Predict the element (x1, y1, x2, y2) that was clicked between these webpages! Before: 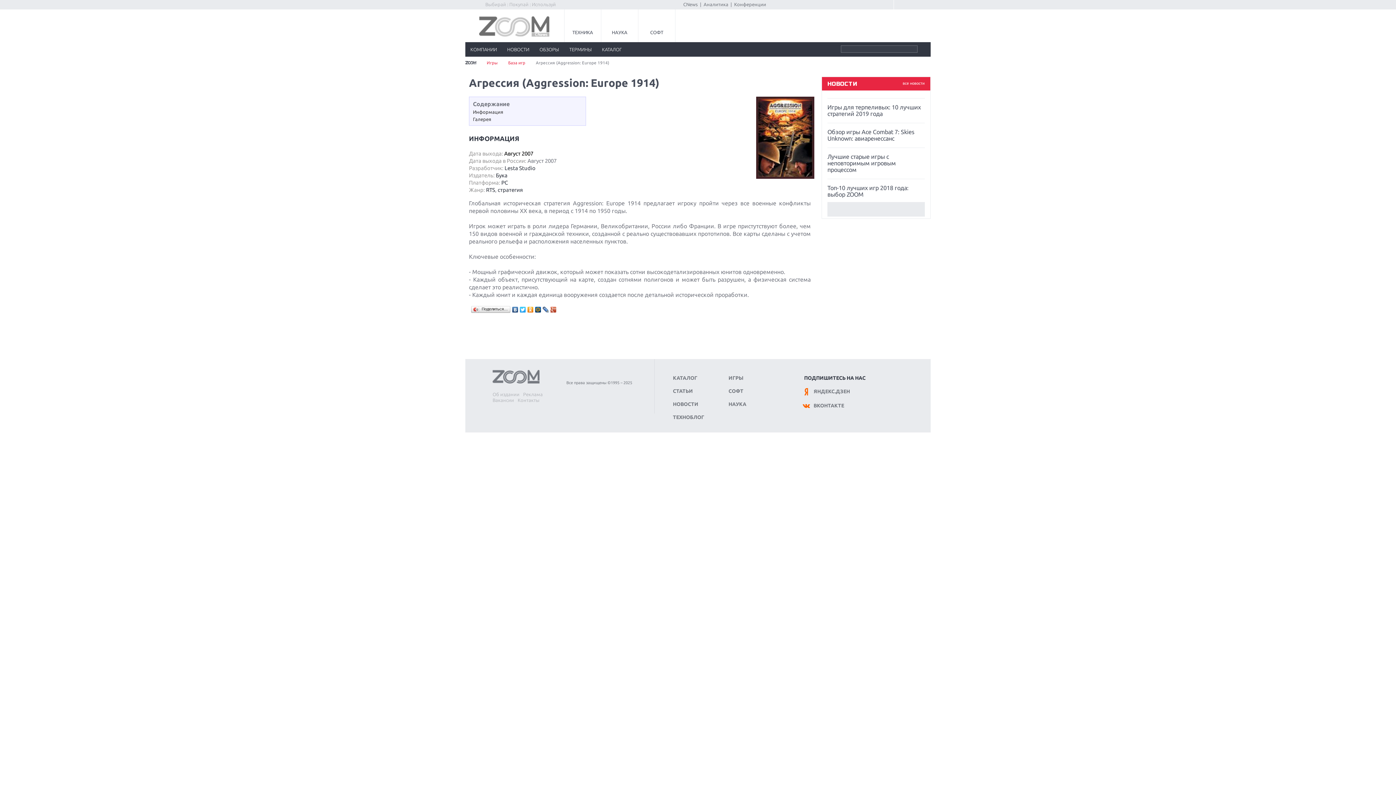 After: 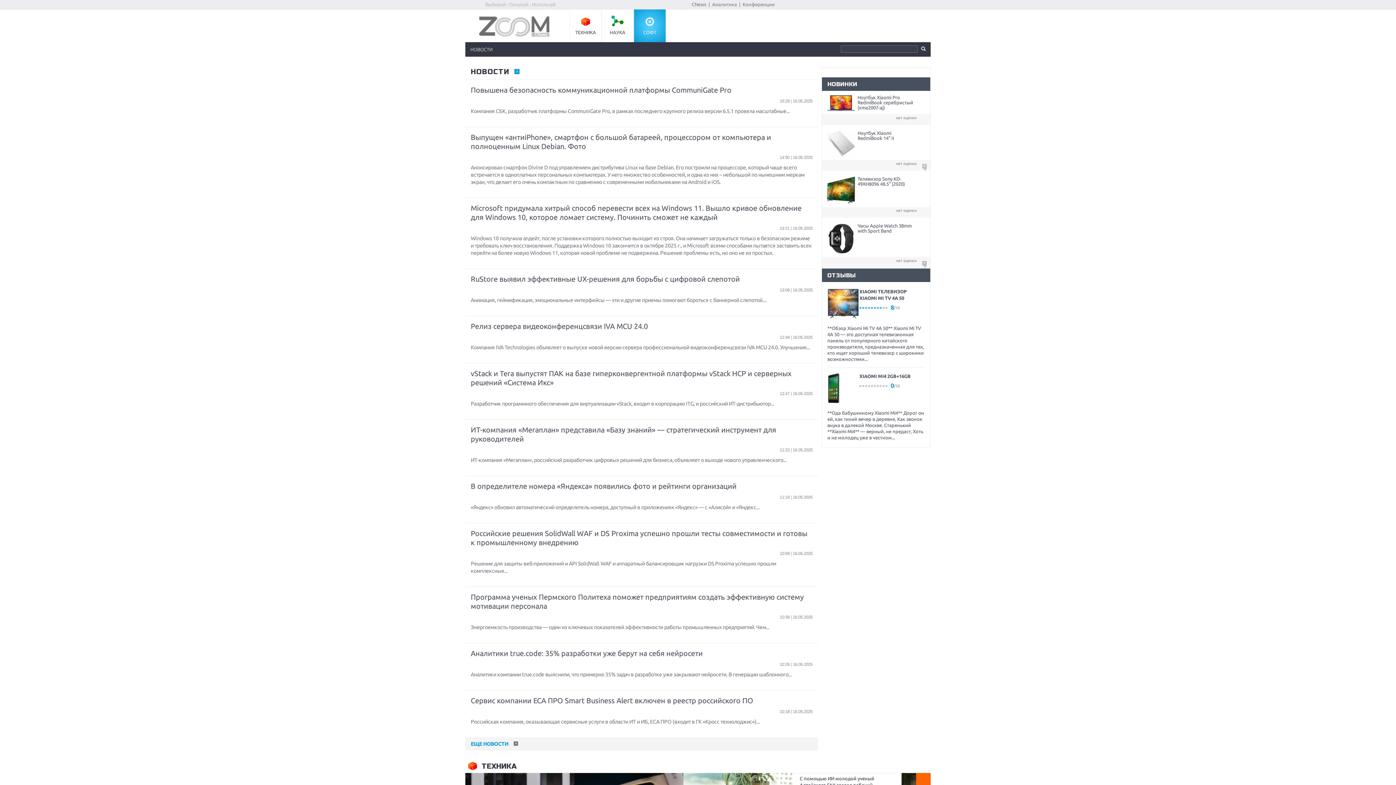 Action: label: СОФТ bbox: (728, 388, 743, 394)